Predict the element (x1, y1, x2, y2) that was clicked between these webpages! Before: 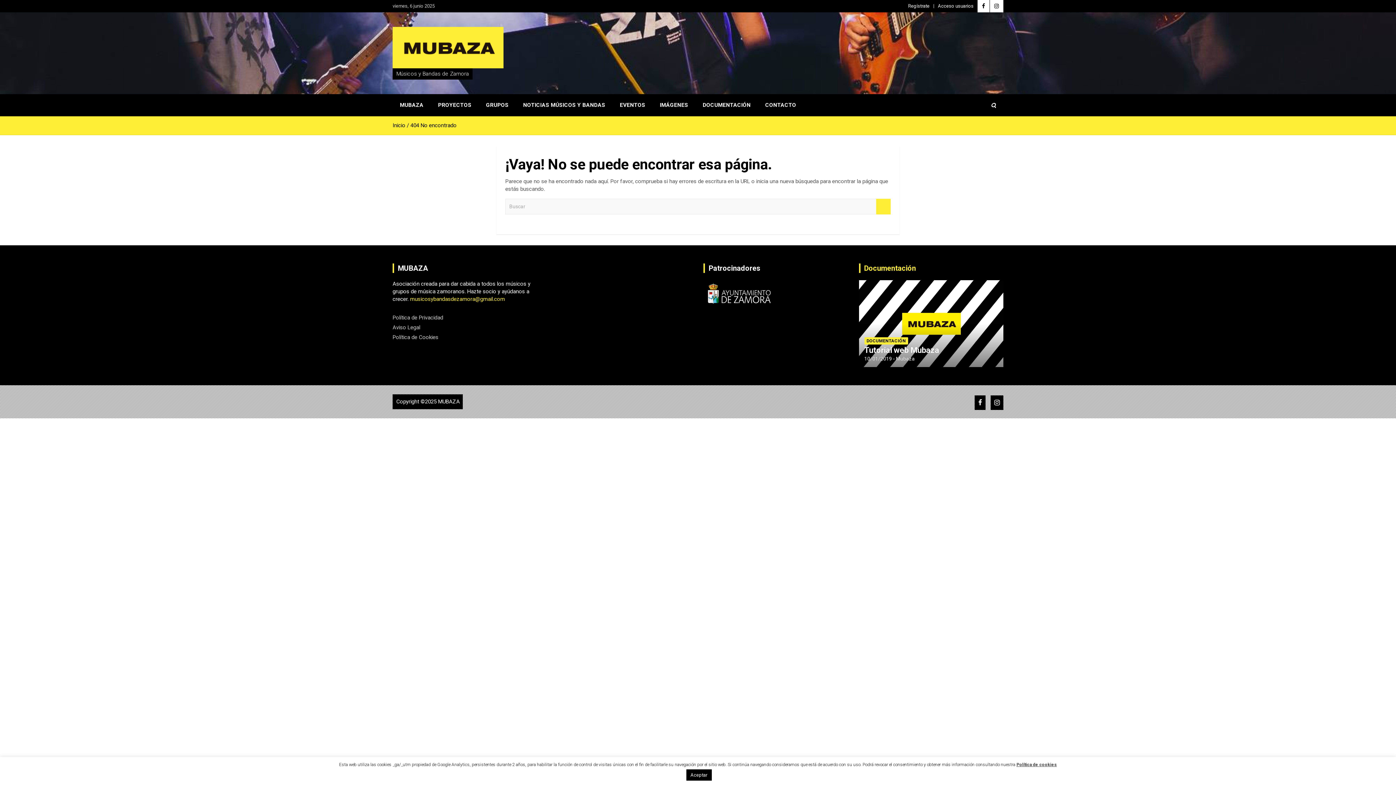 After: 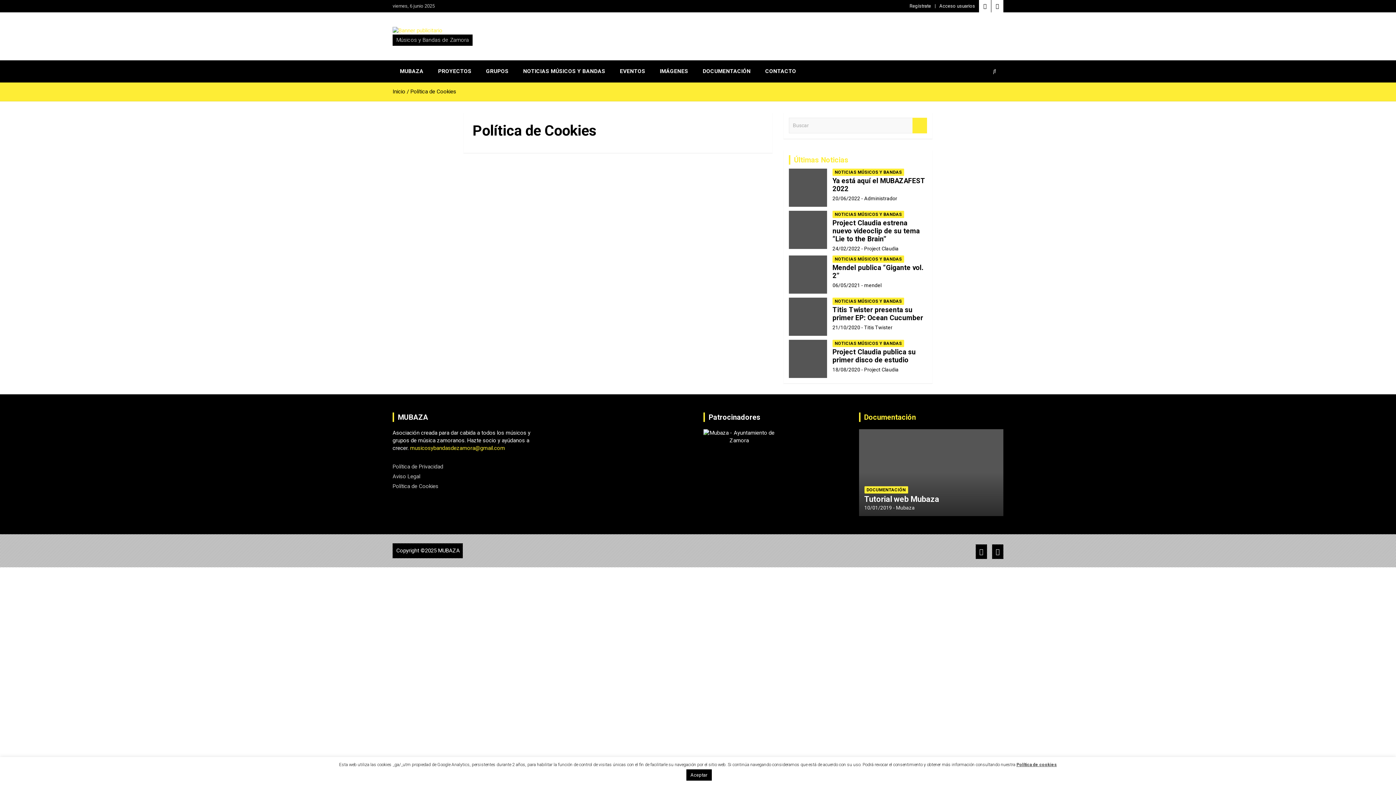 Action: label: Política de Cookies bbox: (392, 334, 438, 340)